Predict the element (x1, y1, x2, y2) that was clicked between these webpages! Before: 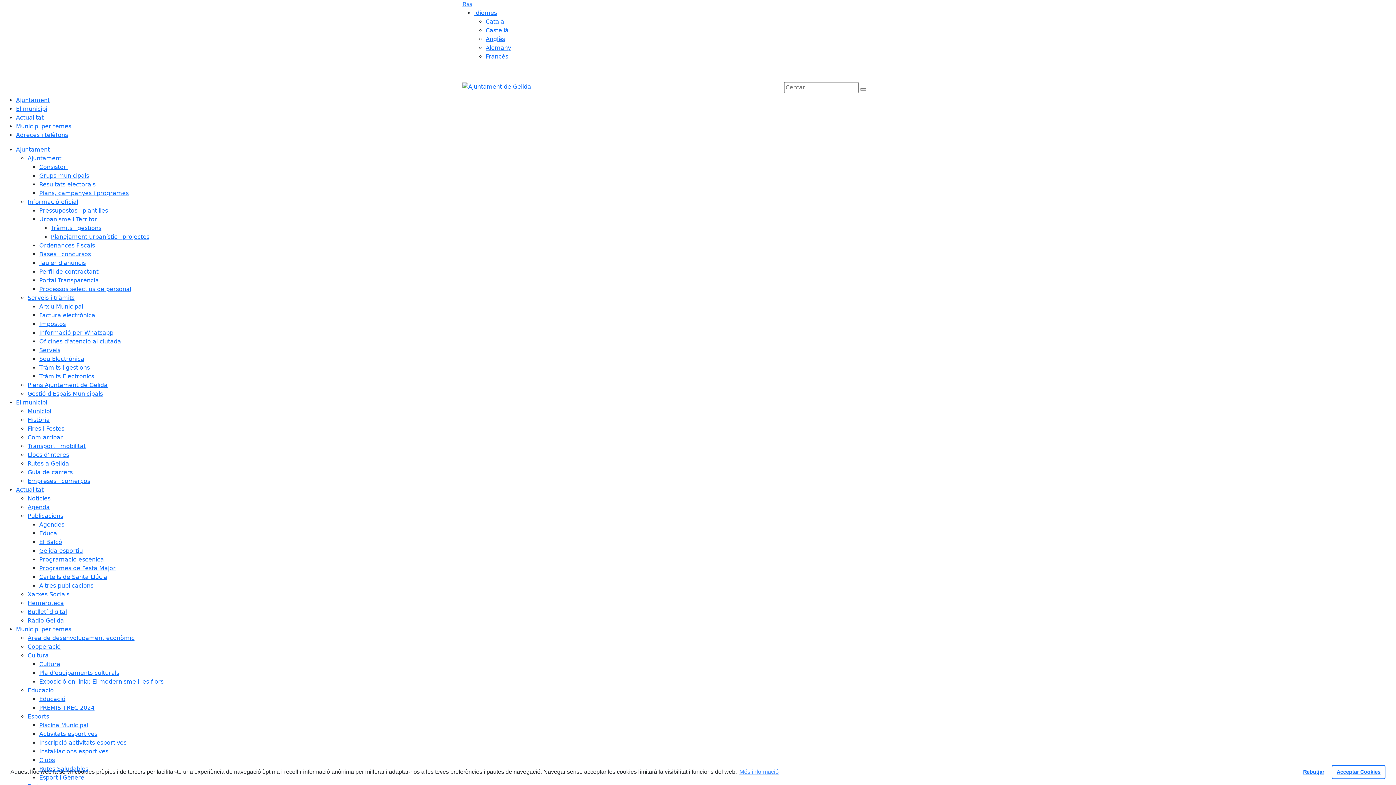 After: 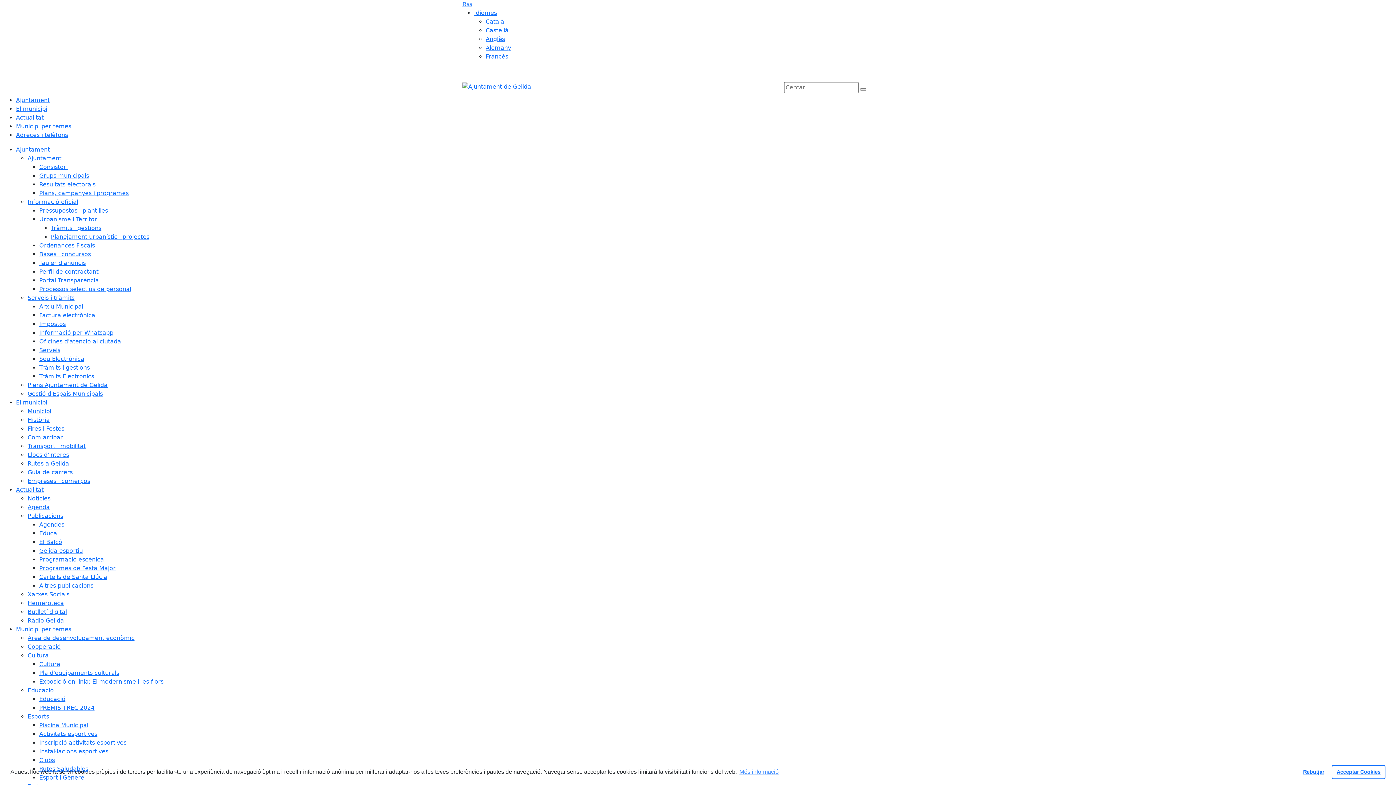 Action: bbox: (16, 486, 43, 493) label: Actualitat